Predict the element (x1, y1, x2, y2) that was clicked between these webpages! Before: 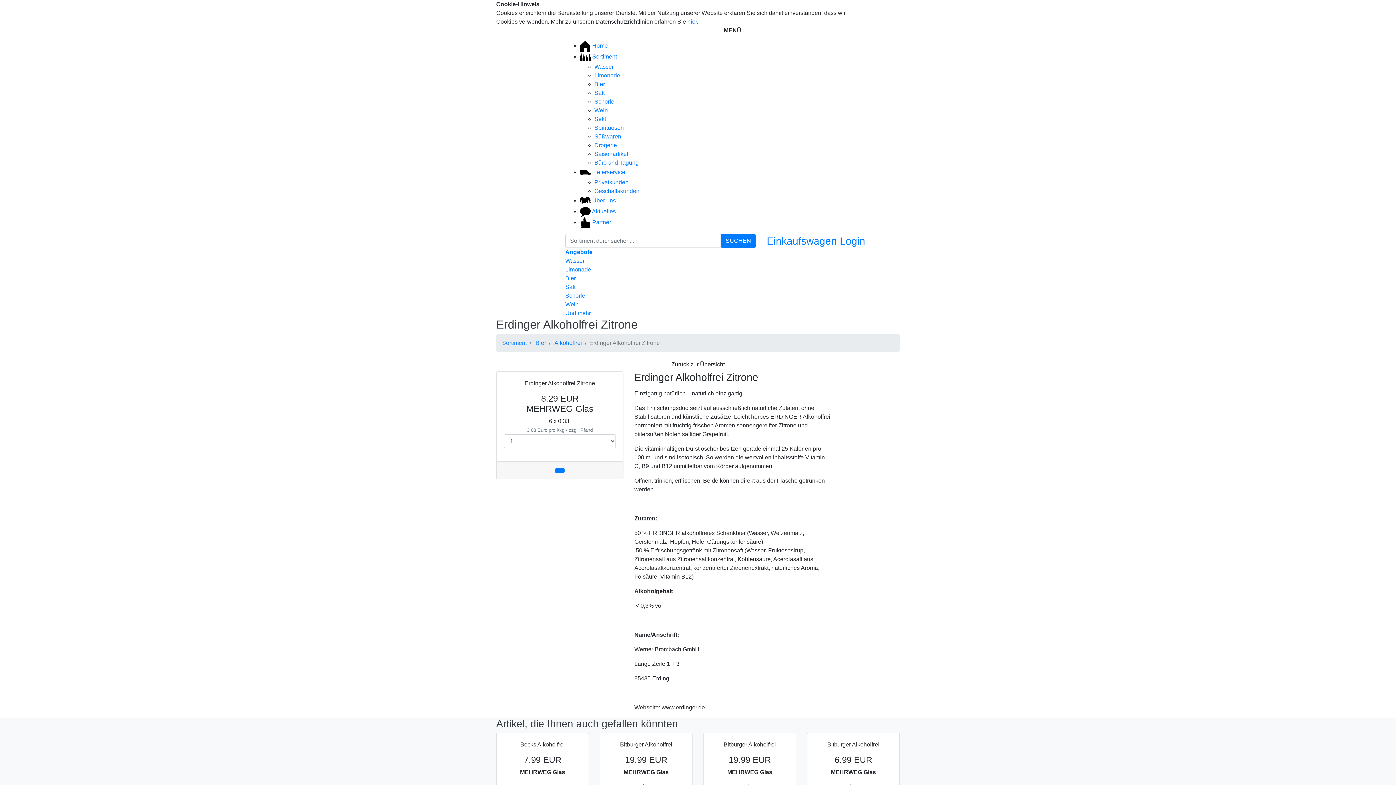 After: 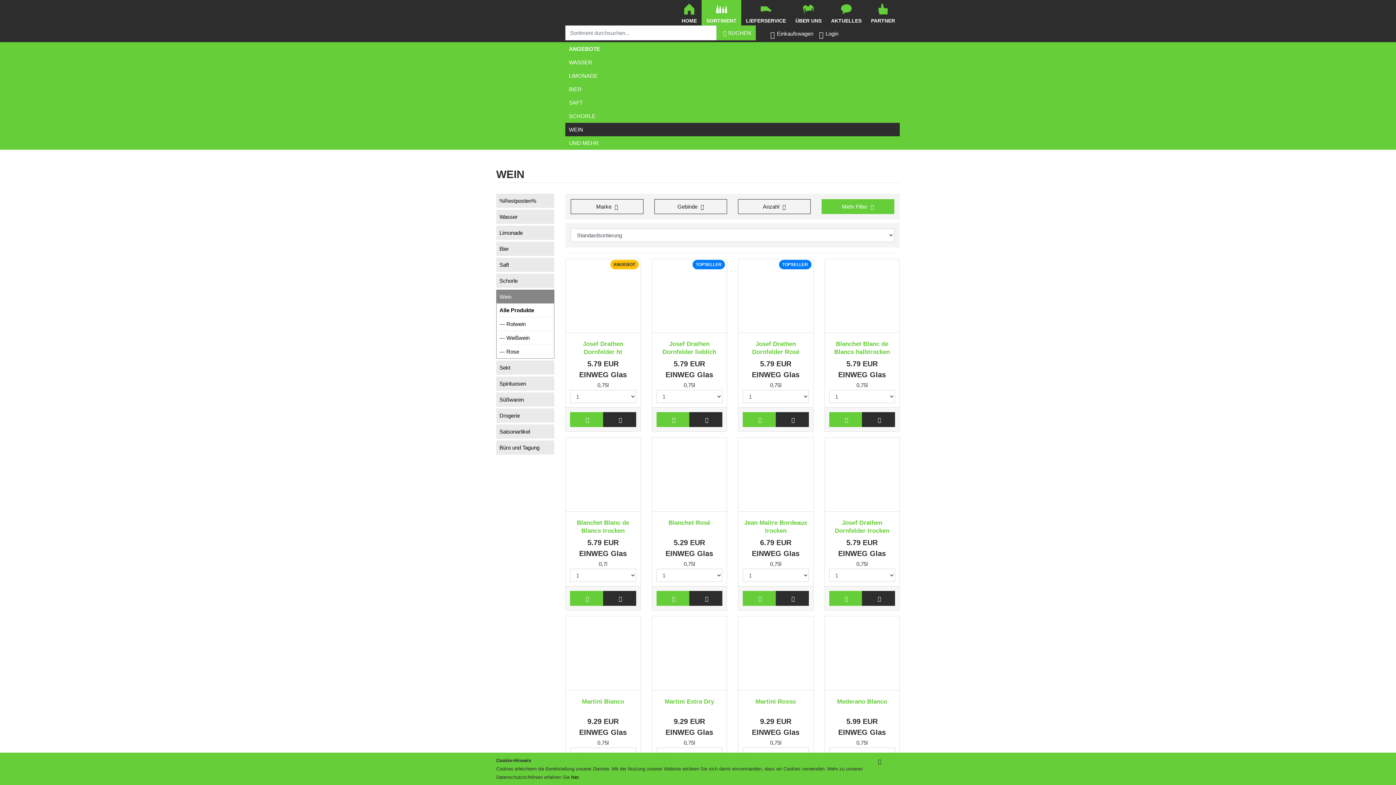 Action: bbox: (594, 107, 608, 113) label: Wein